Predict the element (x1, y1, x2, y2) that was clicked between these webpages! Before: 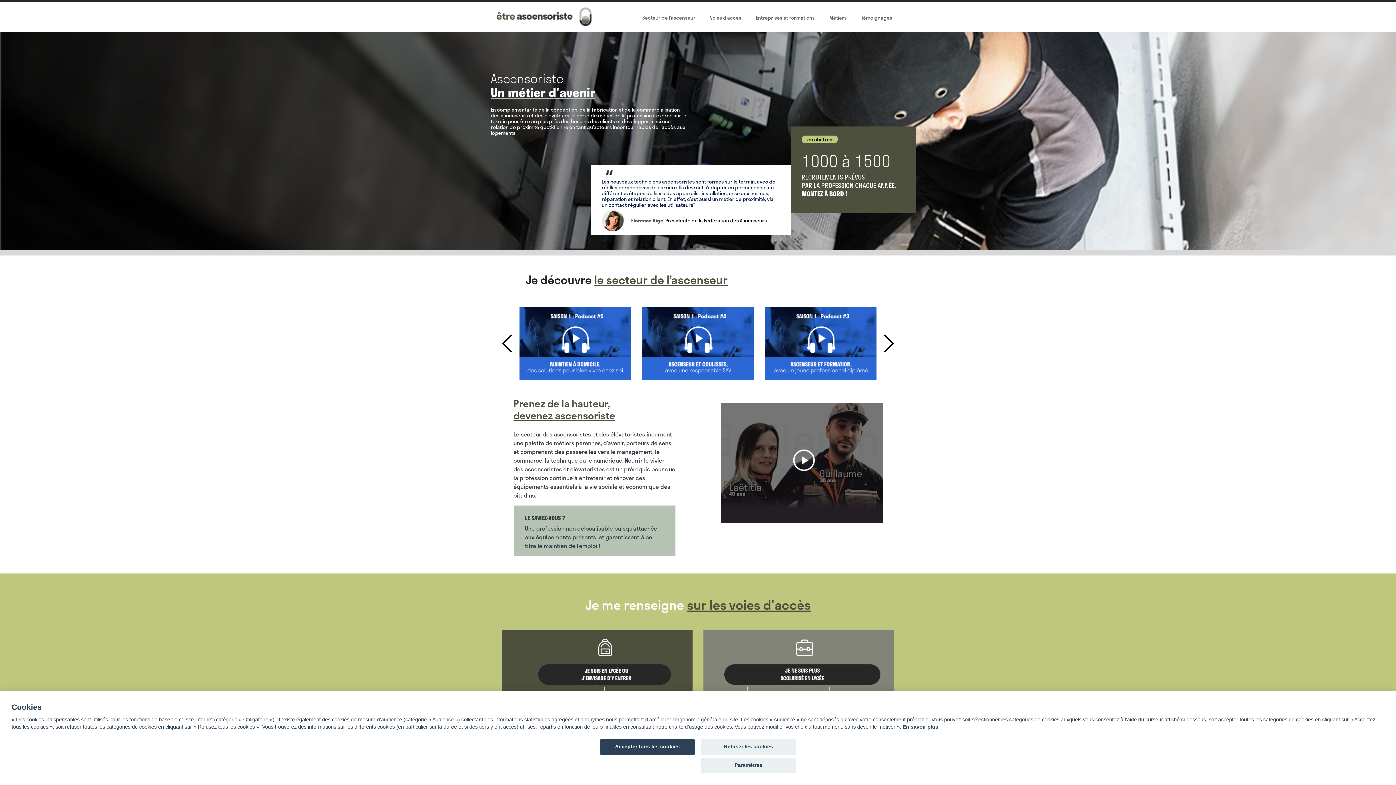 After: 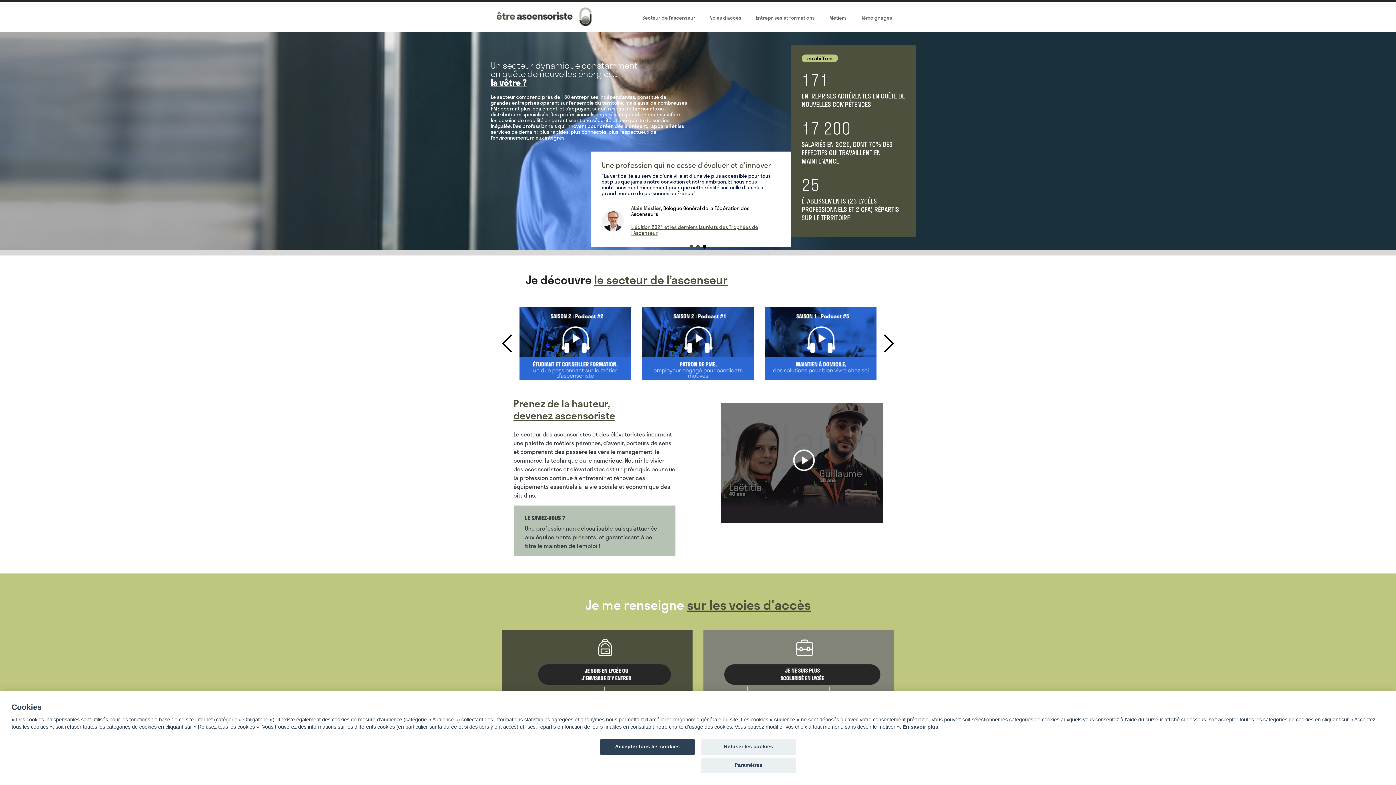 Action: label: Test mobile Slide 3 bbox: (702, 245, 706, 248)